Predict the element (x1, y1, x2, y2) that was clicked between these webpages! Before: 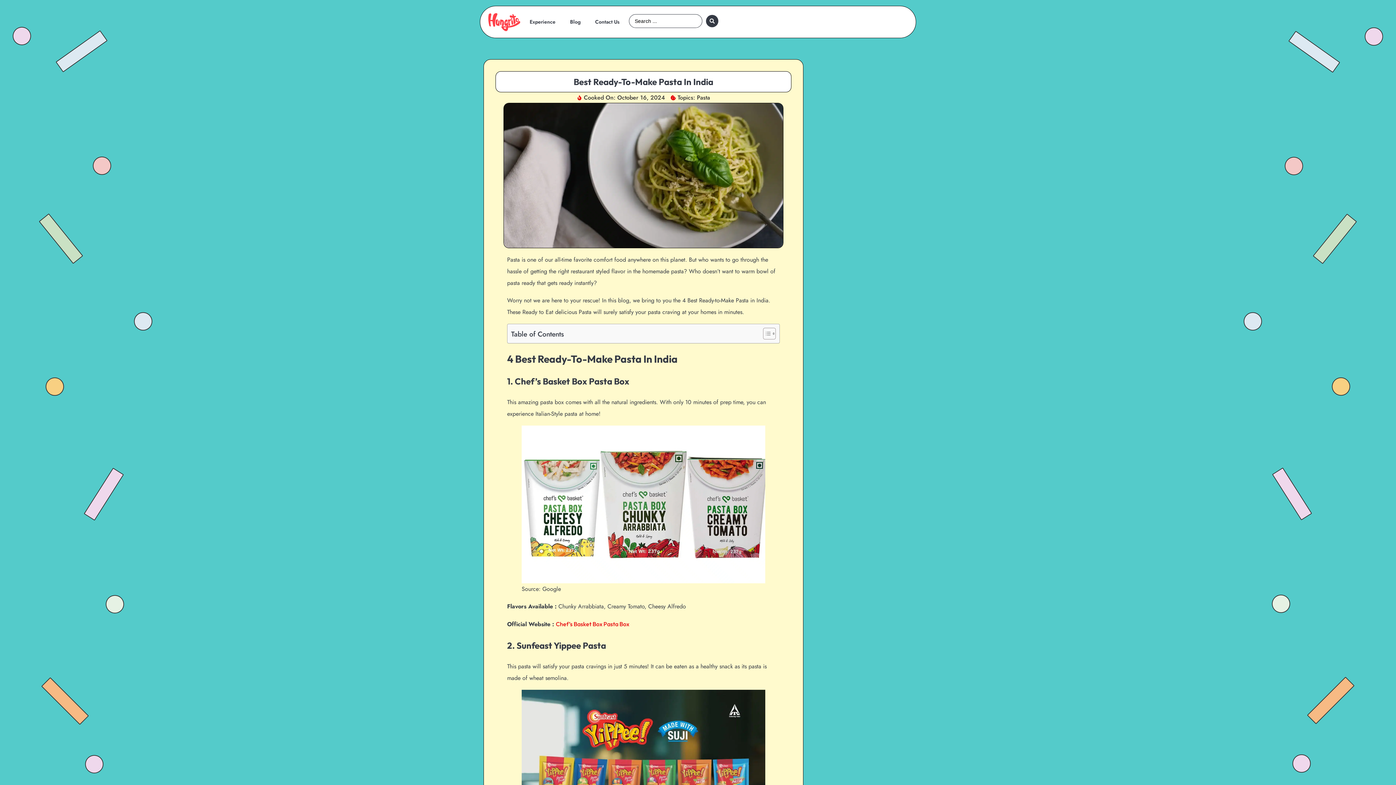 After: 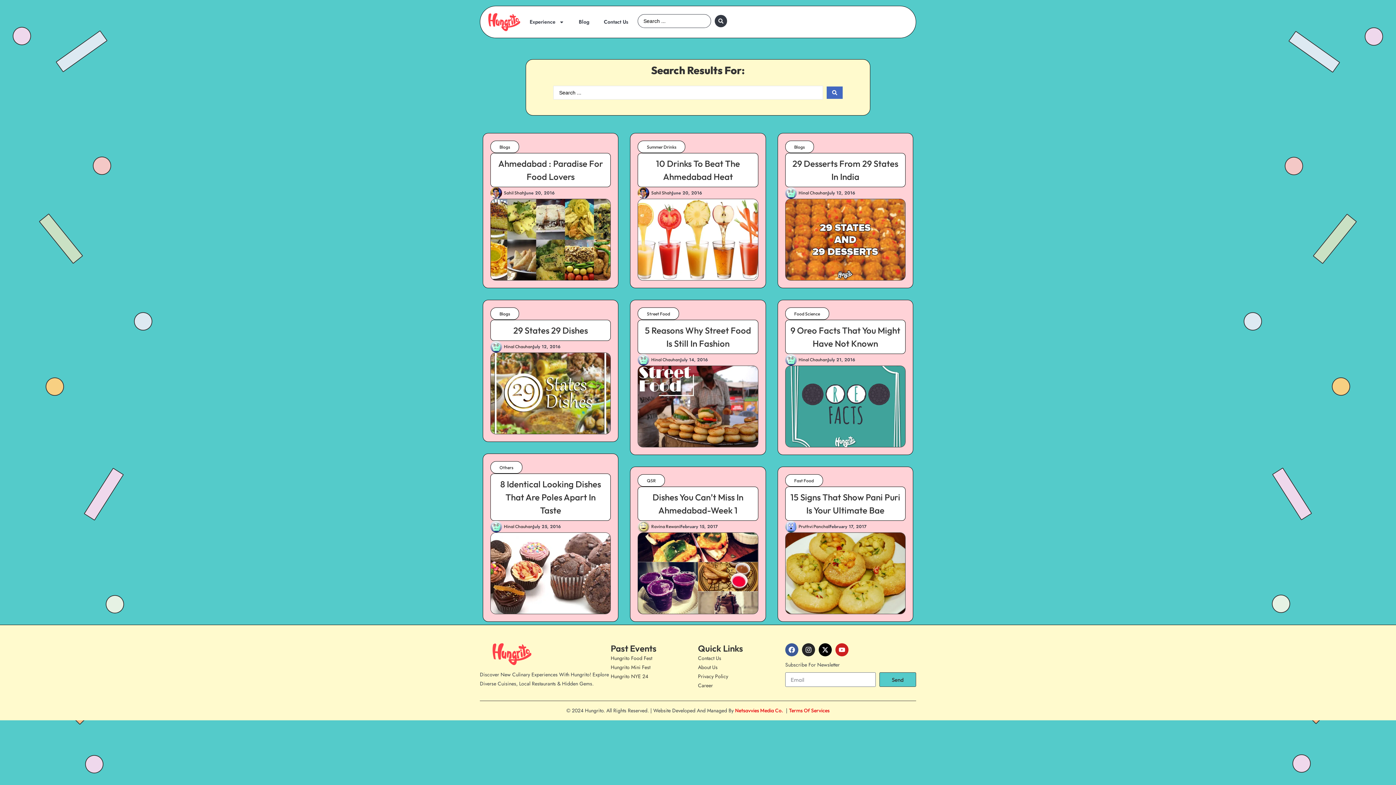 Action: bbox: (706, 14, 718, 27) label: Search submit